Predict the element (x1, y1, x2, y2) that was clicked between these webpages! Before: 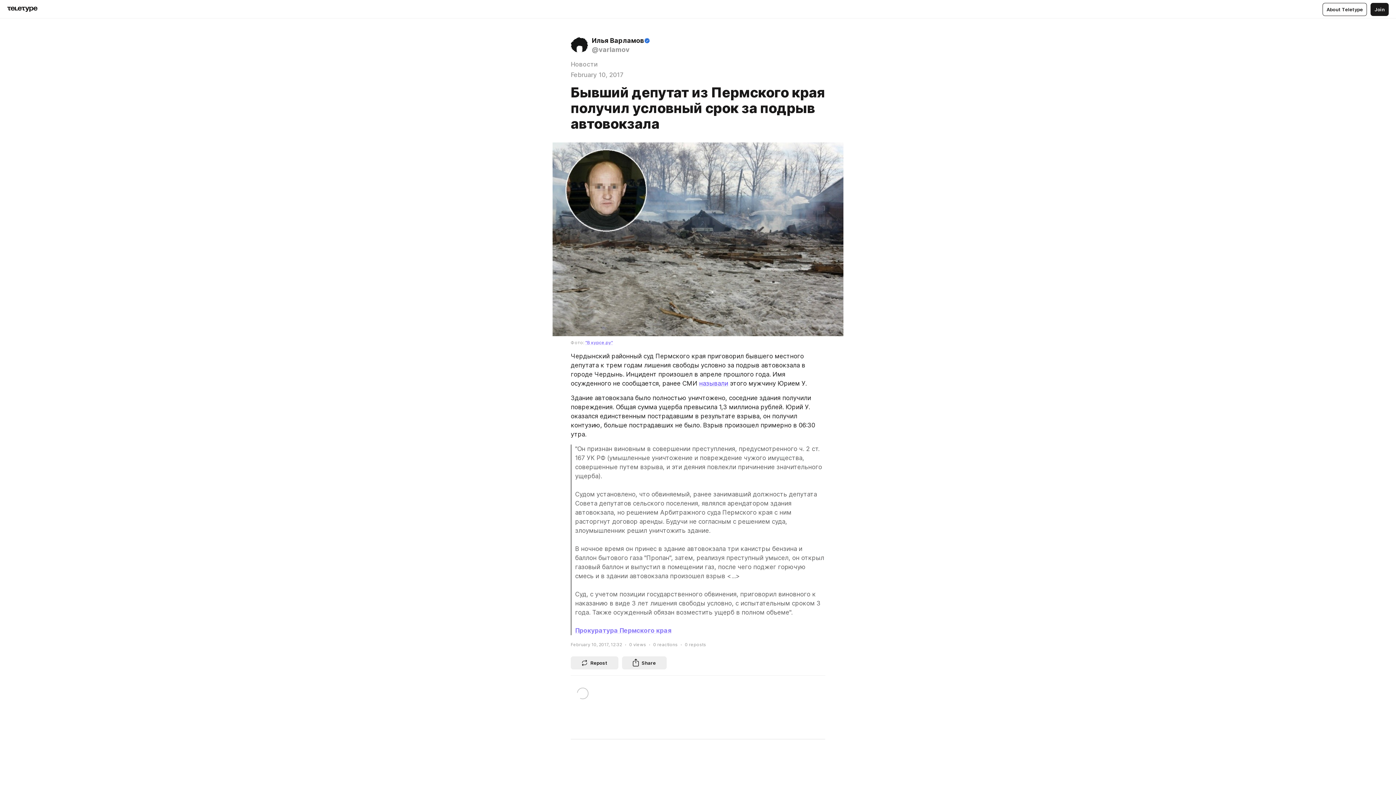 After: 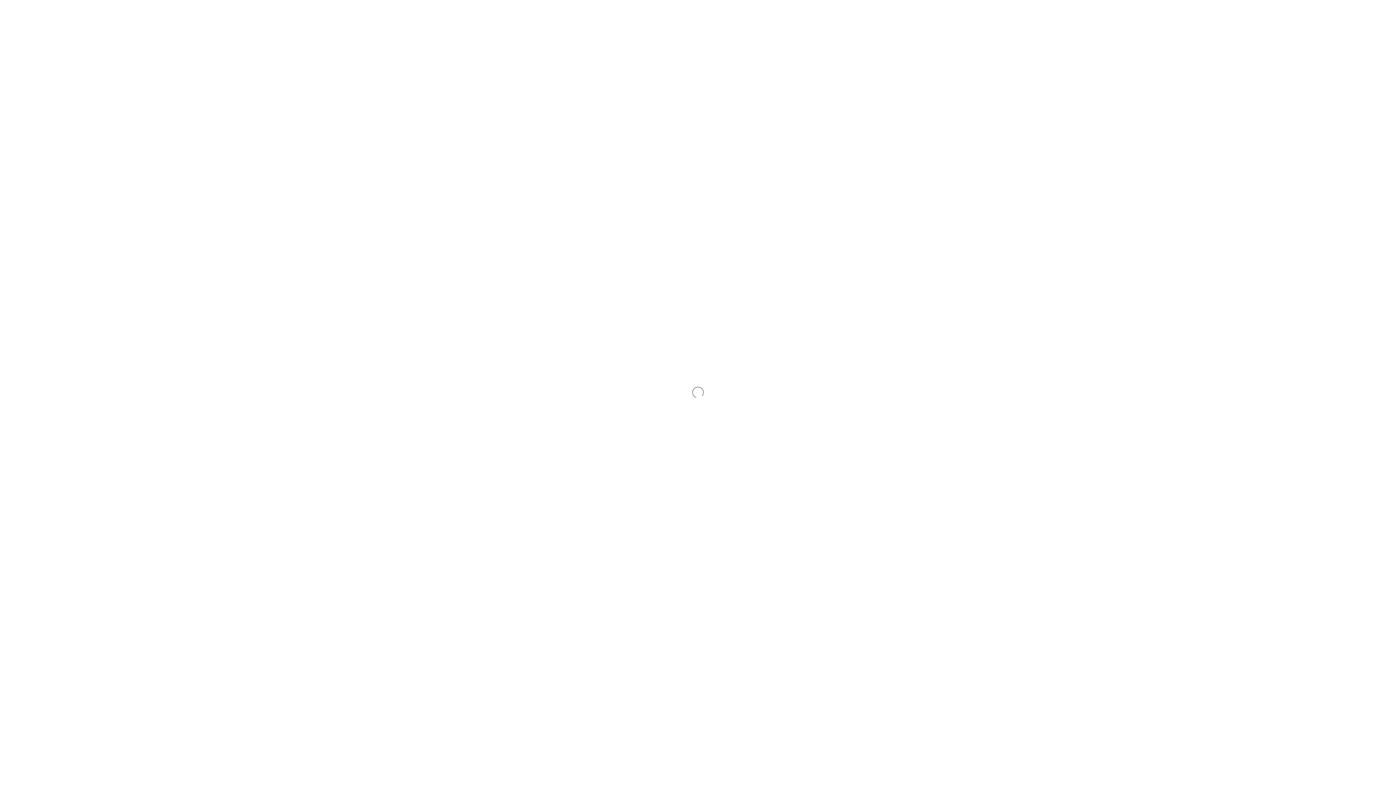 Action: bbox: (570, 36, 823, 54) label: Илья Варламов
@varlamov